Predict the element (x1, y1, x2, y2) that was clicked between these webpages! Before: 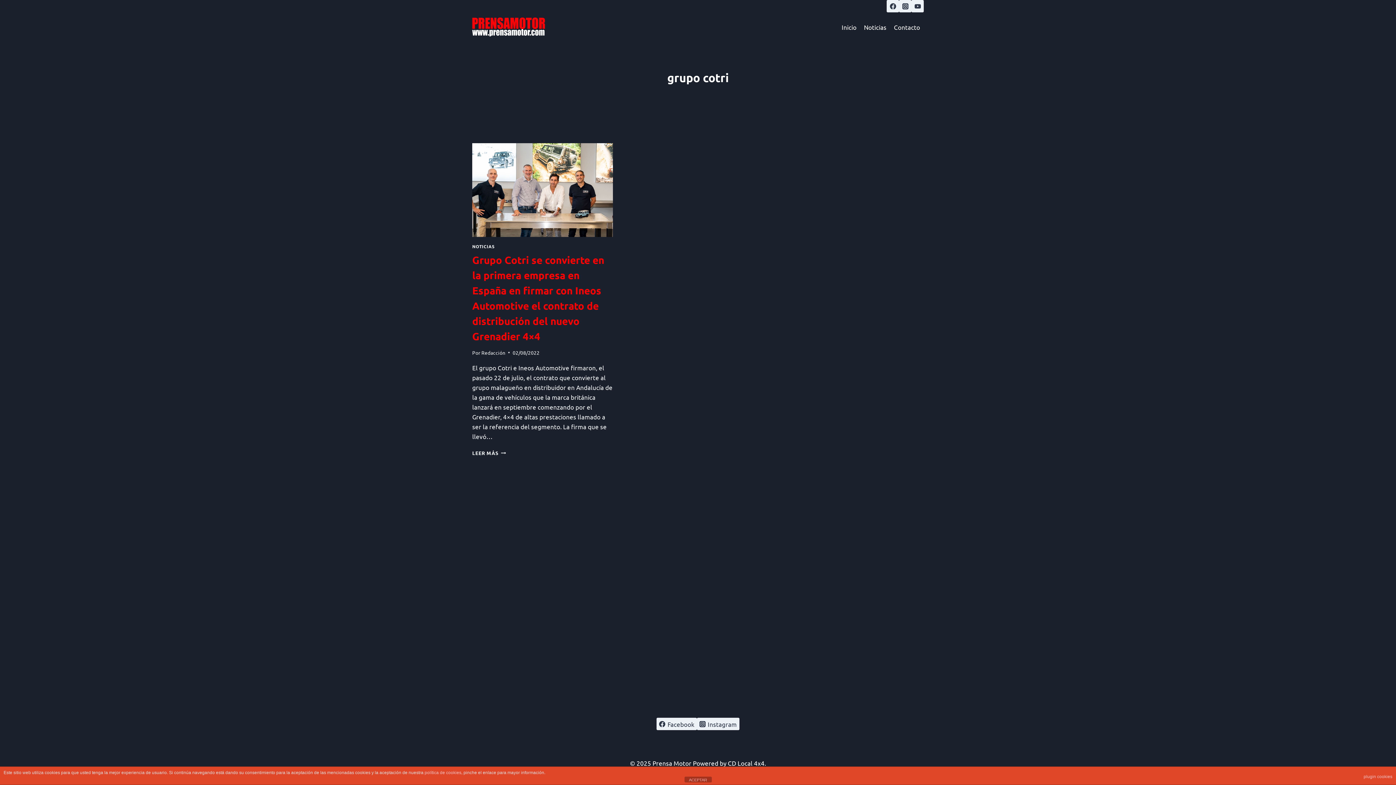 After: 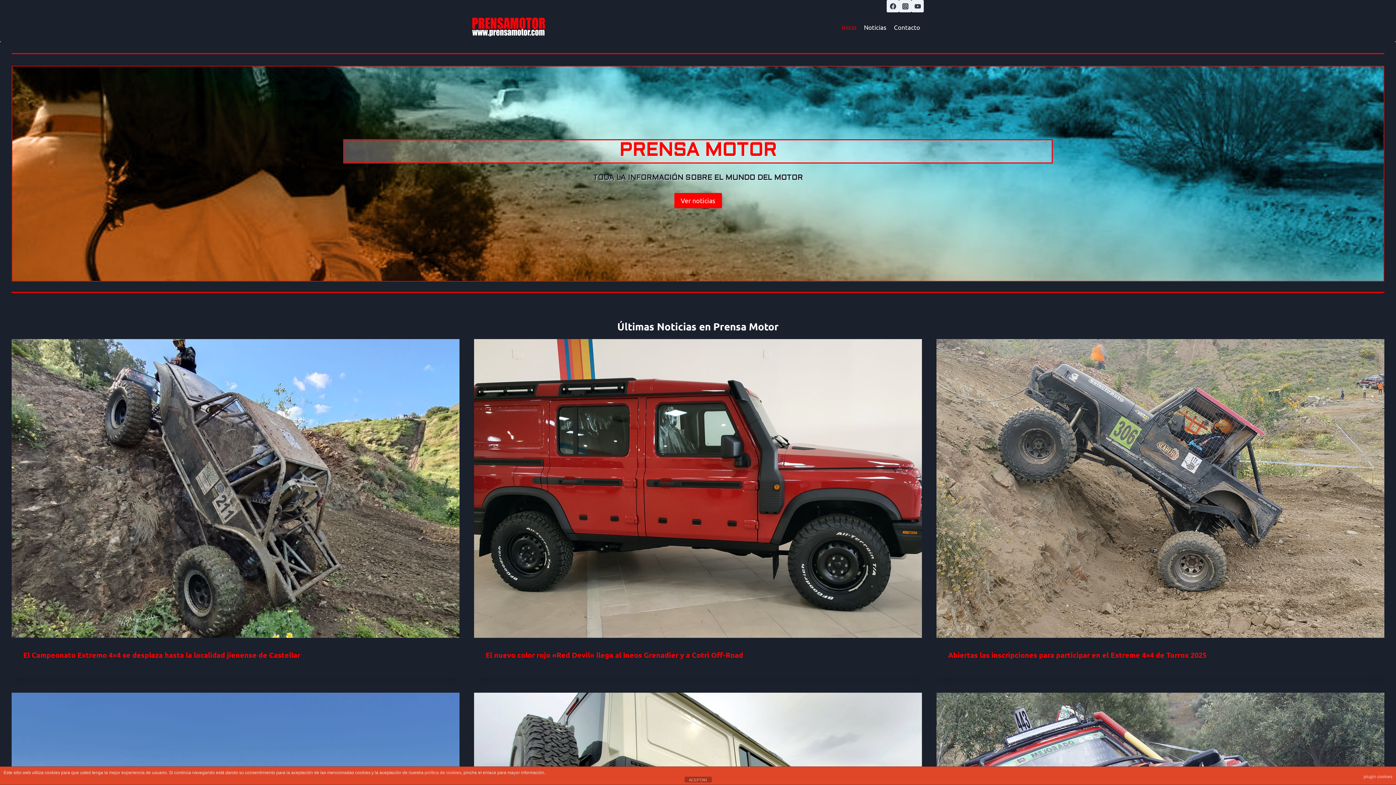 Action: label: Inicio bbox: (838, 18, 860, 35)